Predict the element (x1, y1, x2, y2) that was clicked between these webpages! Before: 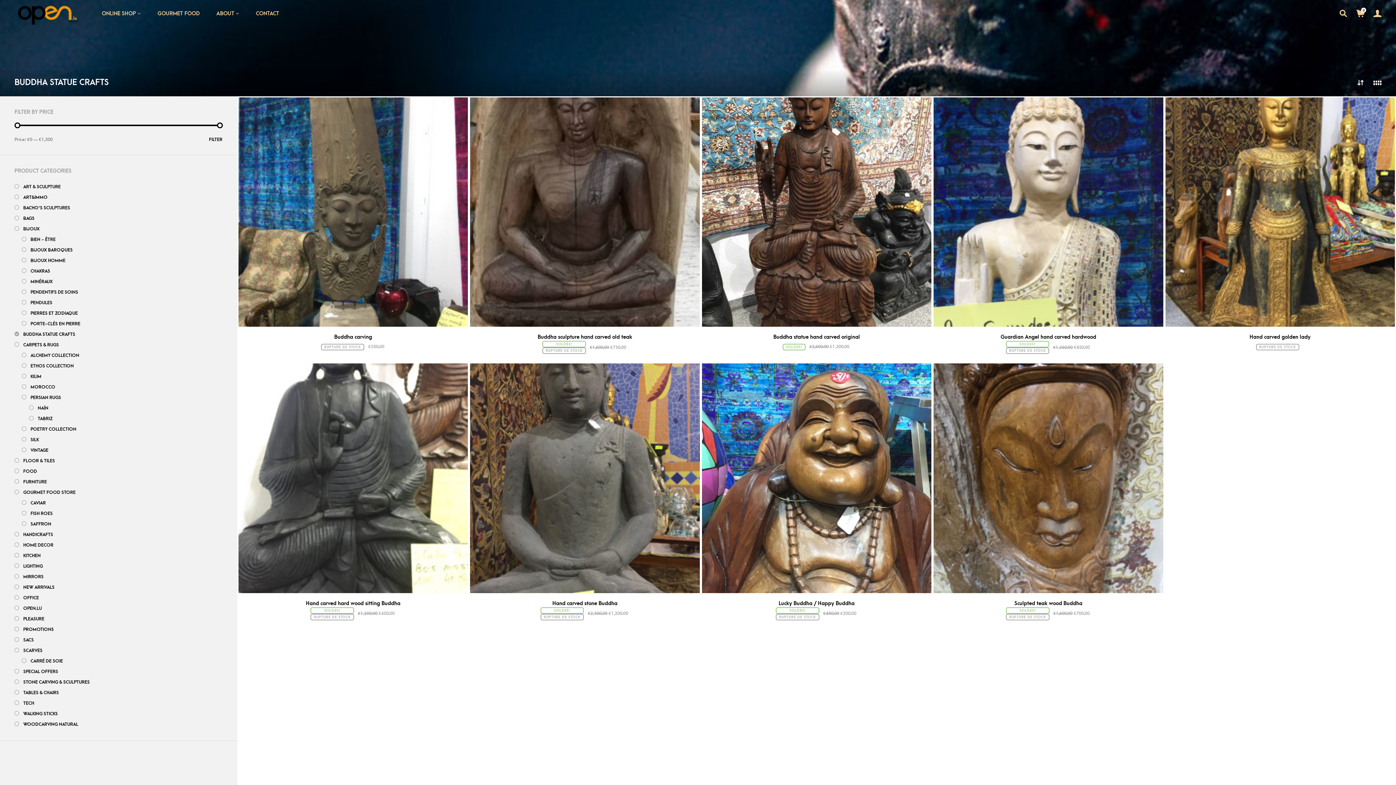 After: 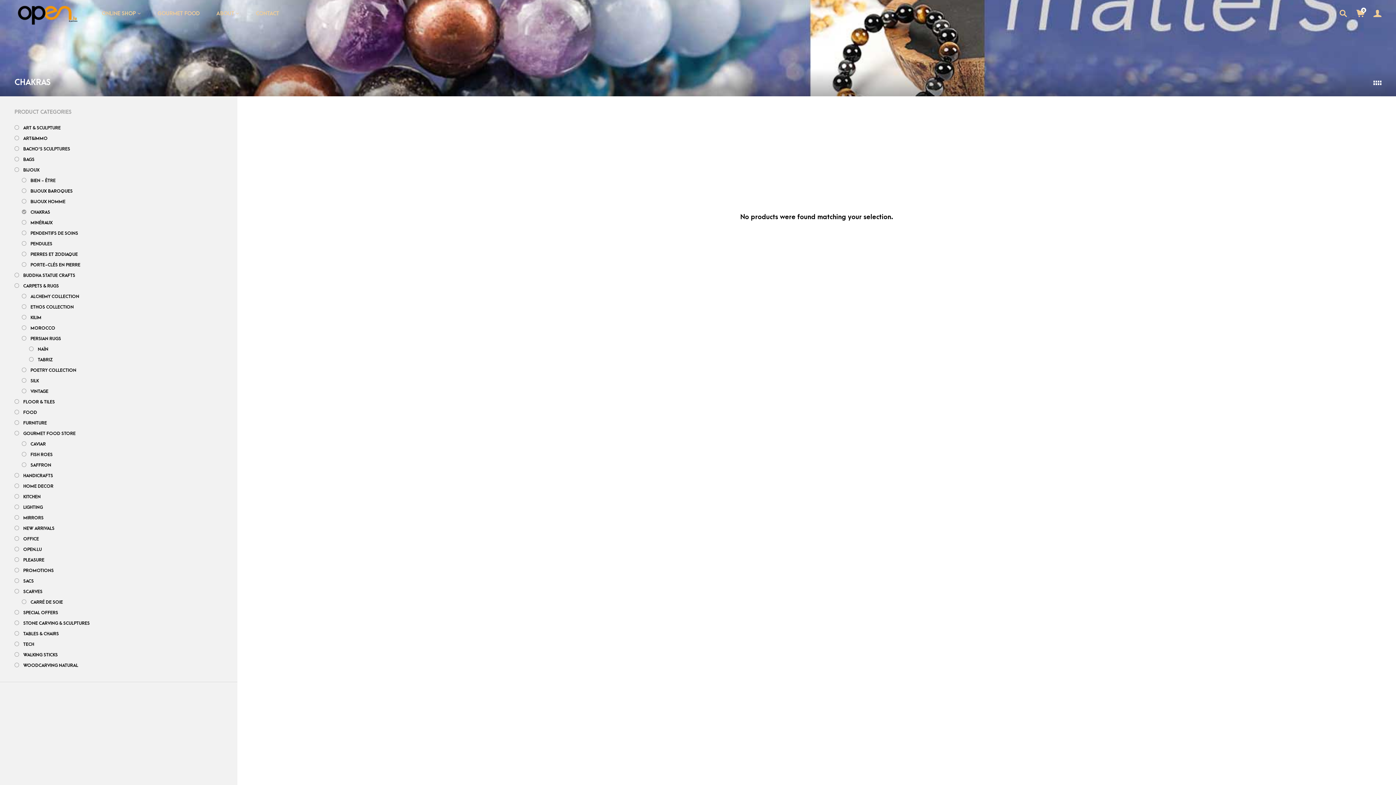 Action: label: CHAKRAS bbox: (21, 267, 61, 274)